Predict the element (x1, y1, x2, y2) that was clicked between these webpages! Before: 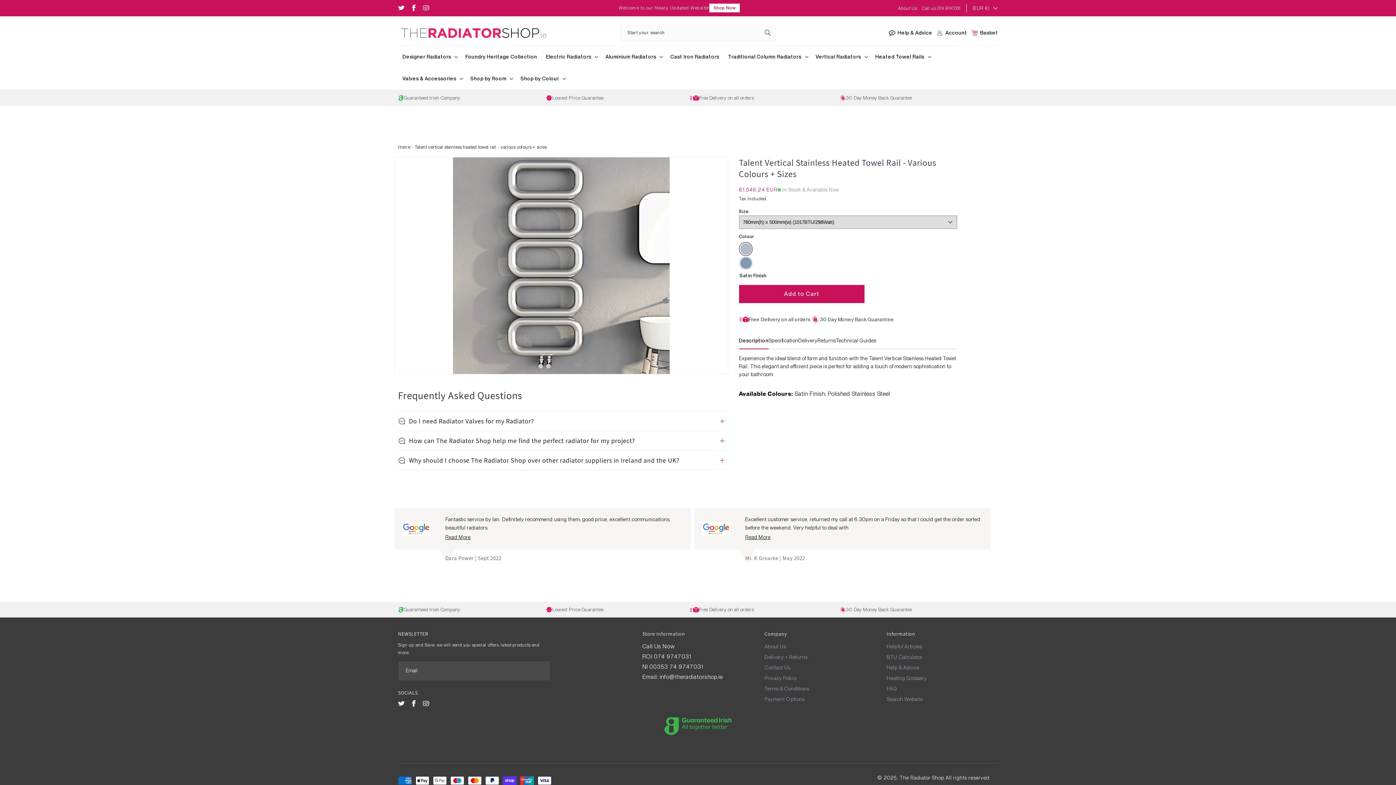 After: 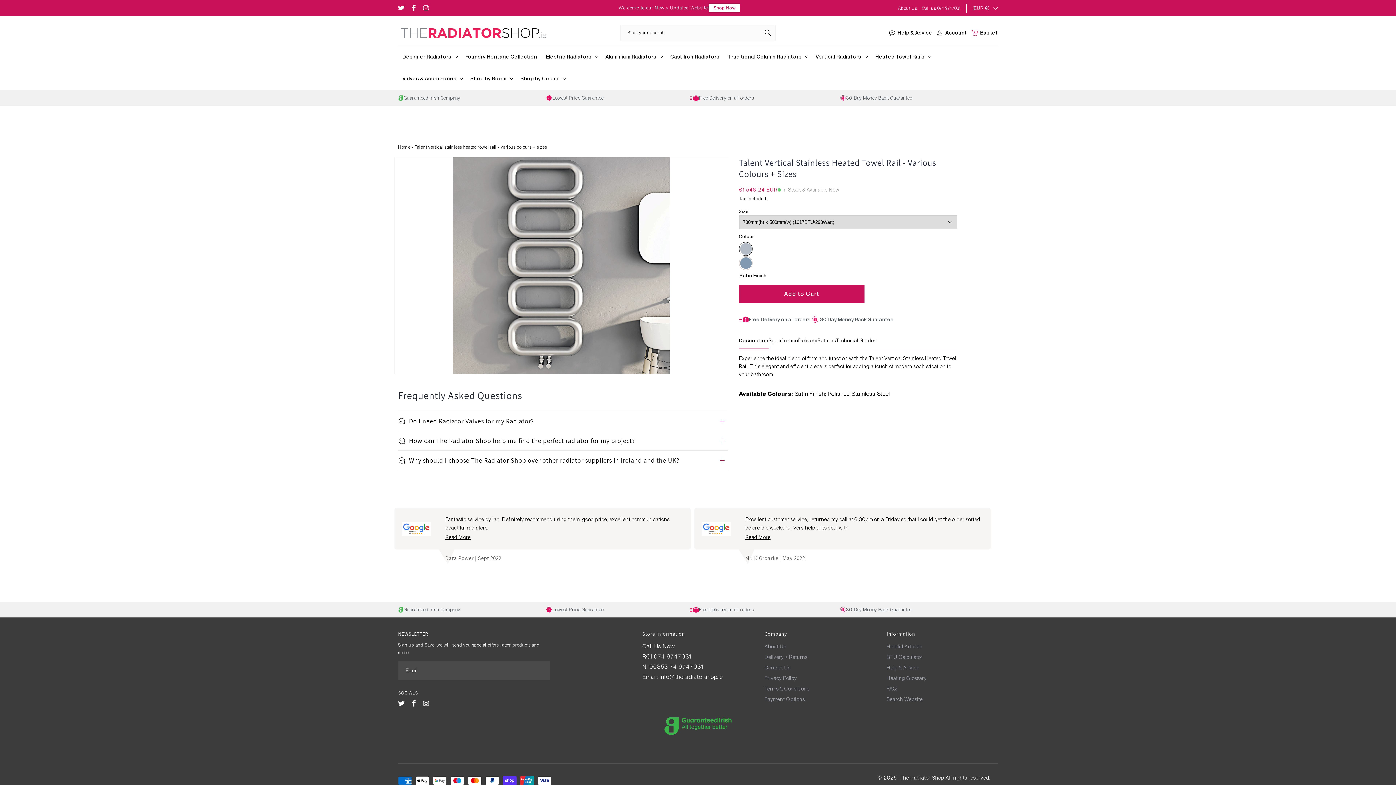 Action: label: 00353 74 9747031 bbox: (649, 663, 703, 670)